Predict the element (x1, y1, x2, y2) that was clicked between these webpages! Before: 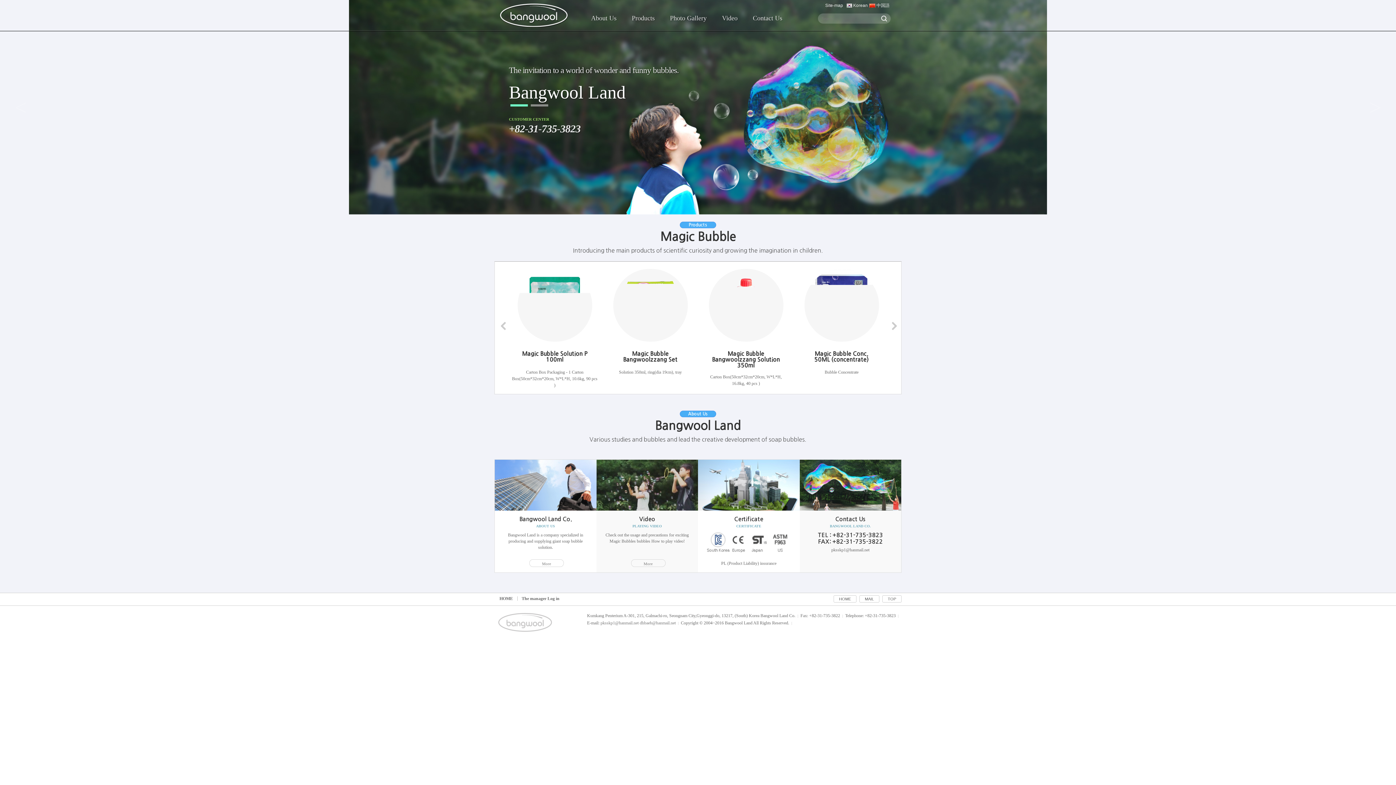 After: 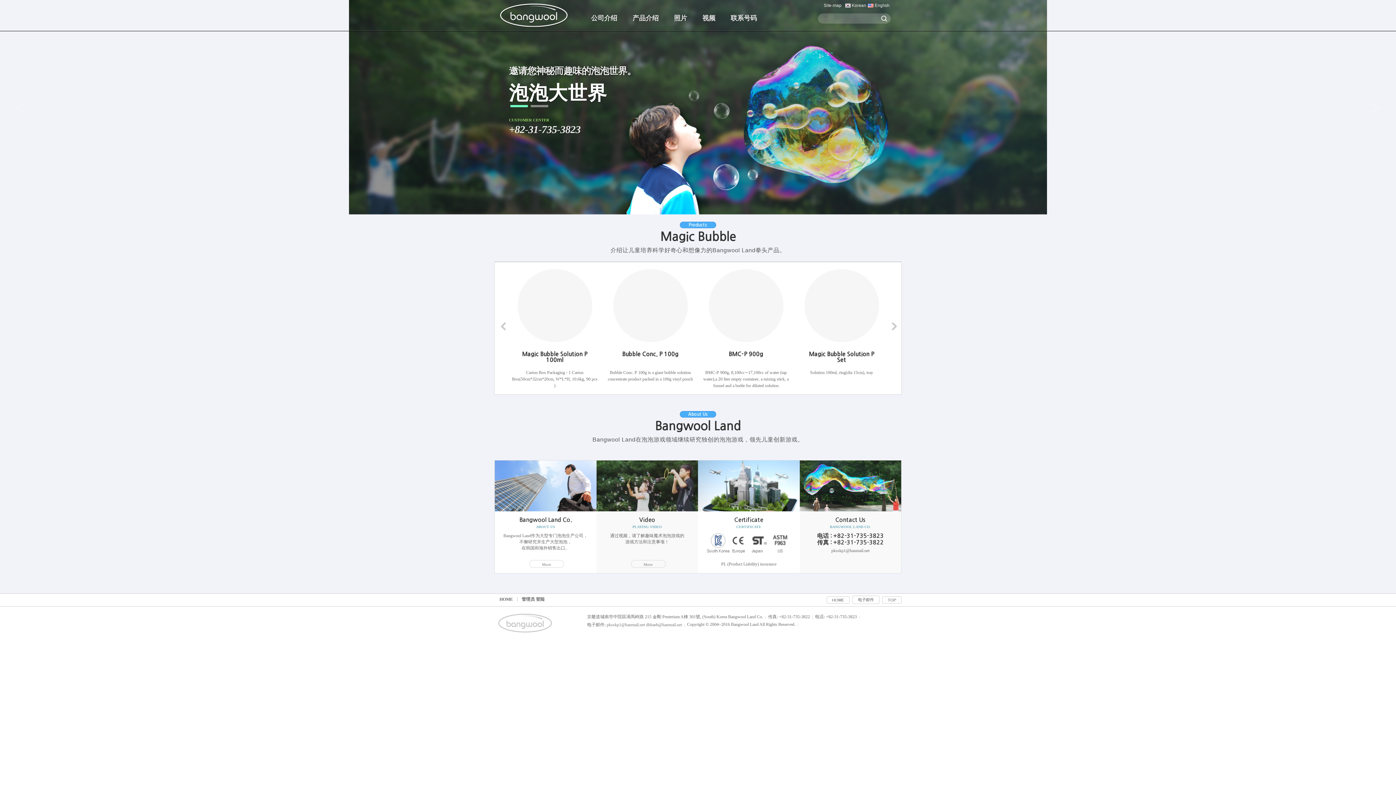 Action: label:  中国語 bbox: (869, 2, 889, 8)